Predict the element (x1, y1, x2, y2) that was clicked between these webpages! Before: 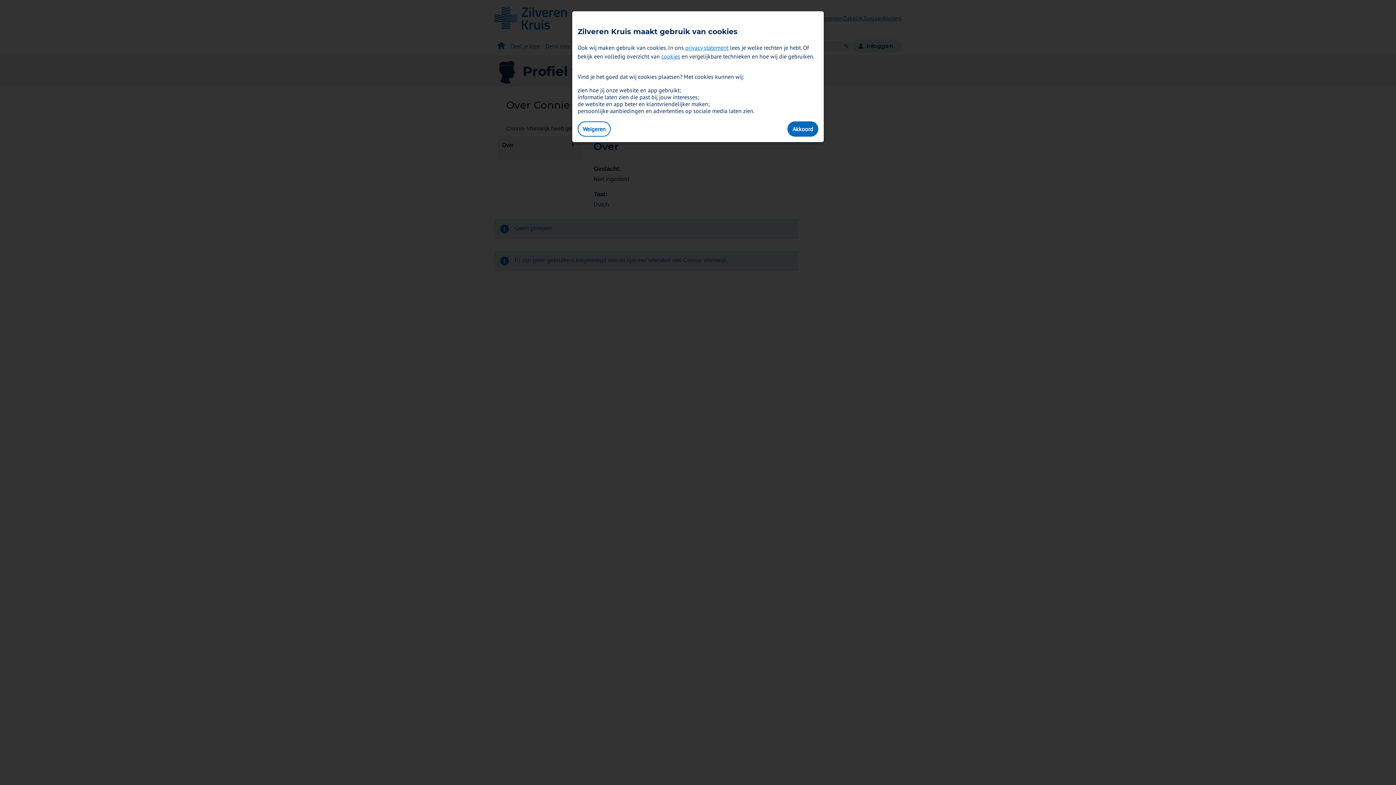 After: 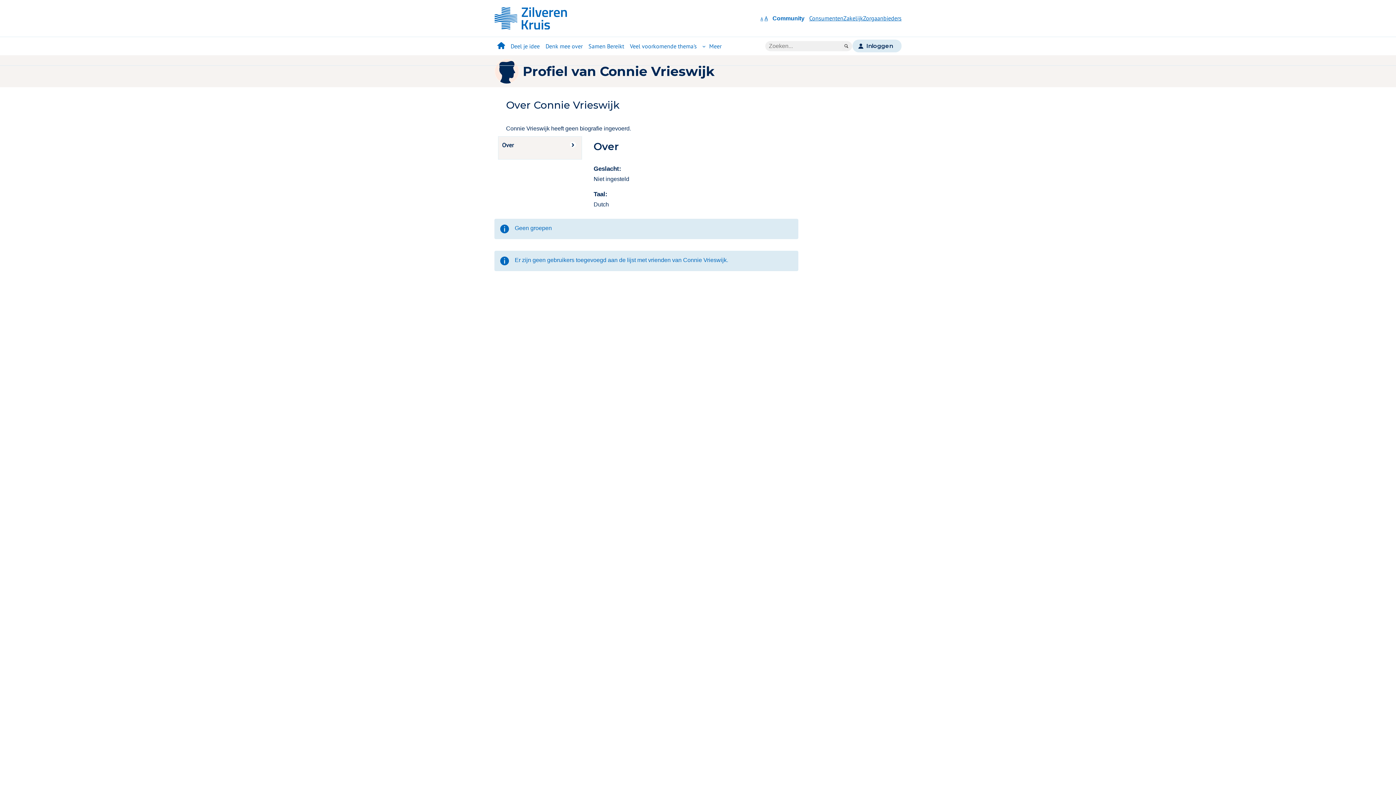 Action: label: Weigeren bbox: (577, 121, 610, 136)